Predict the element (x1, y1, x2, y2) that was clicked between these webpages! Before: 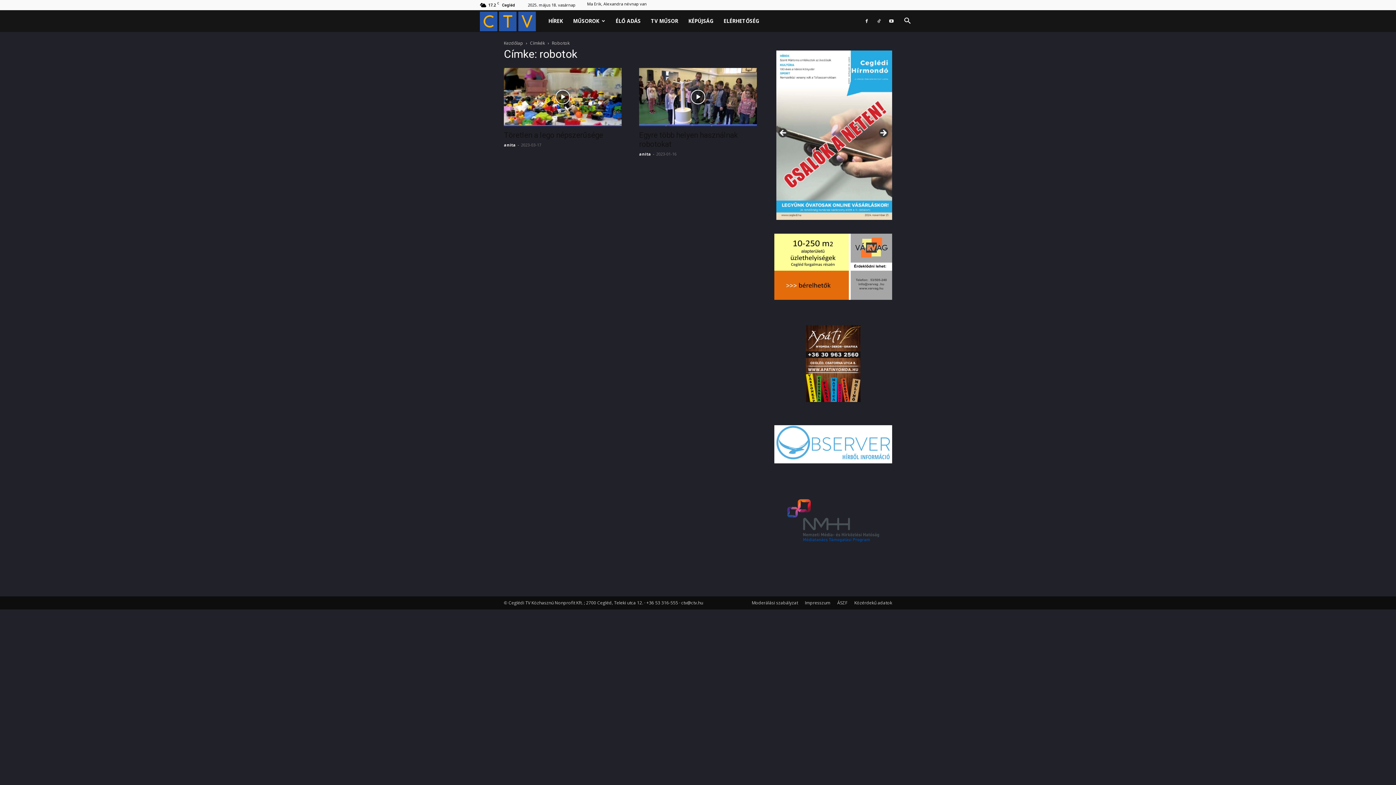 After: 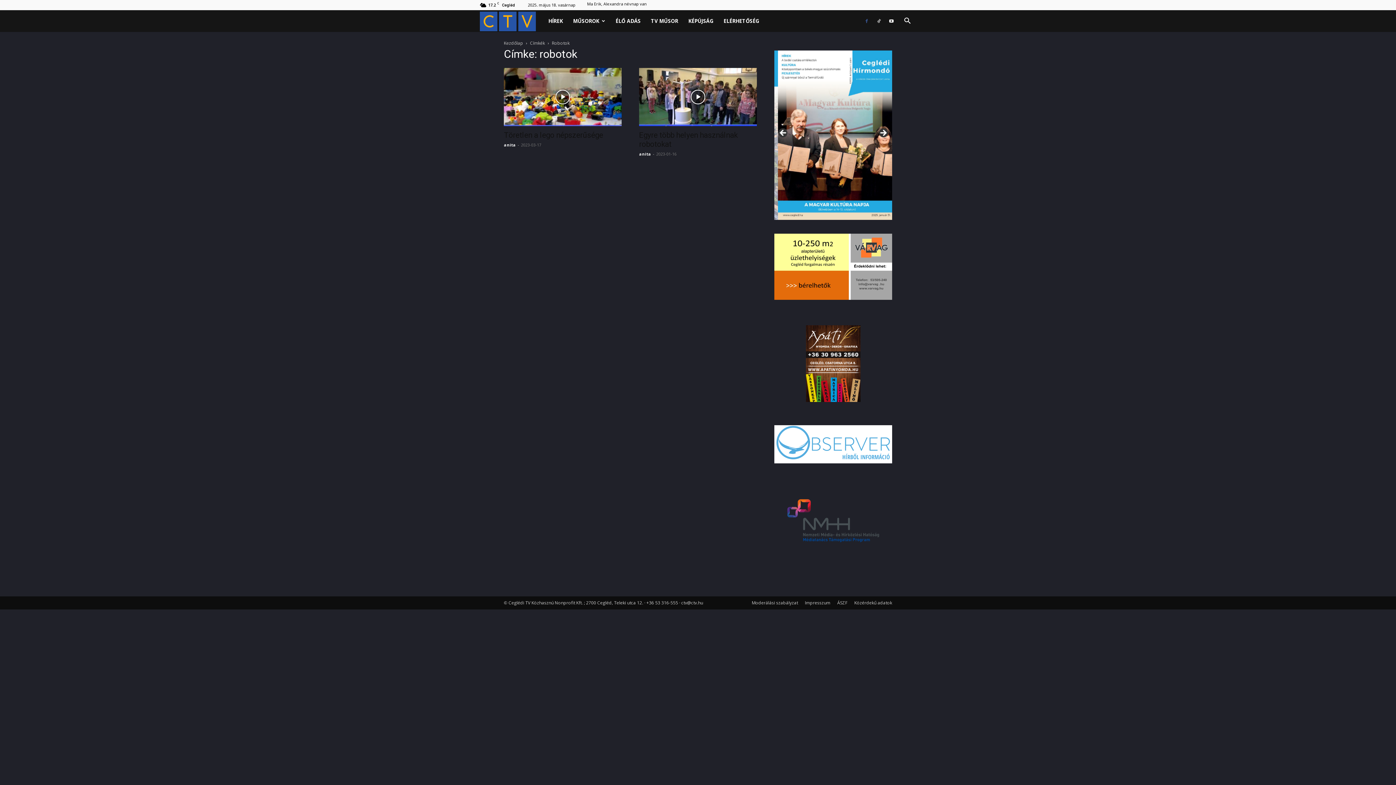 Action: bbox: (861, 10, 872, 32)